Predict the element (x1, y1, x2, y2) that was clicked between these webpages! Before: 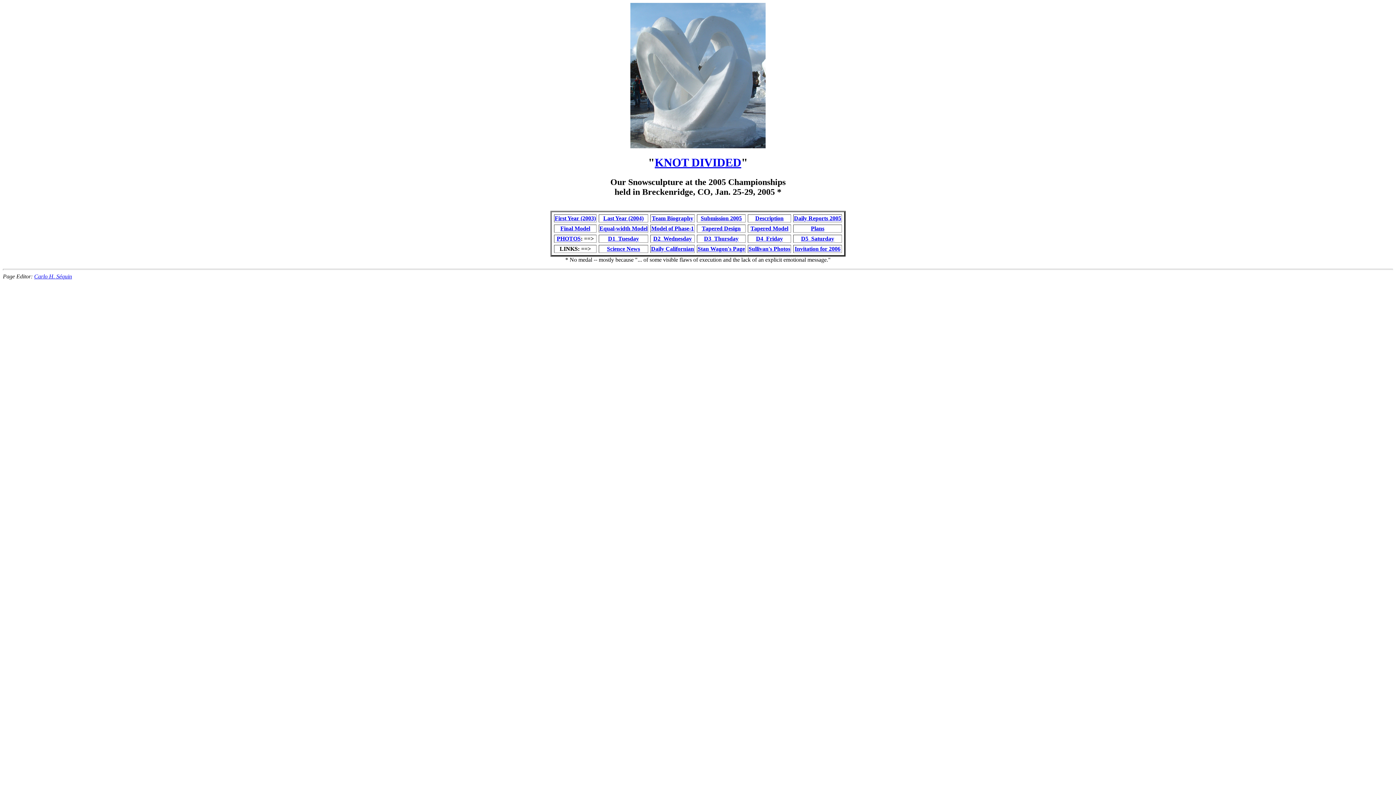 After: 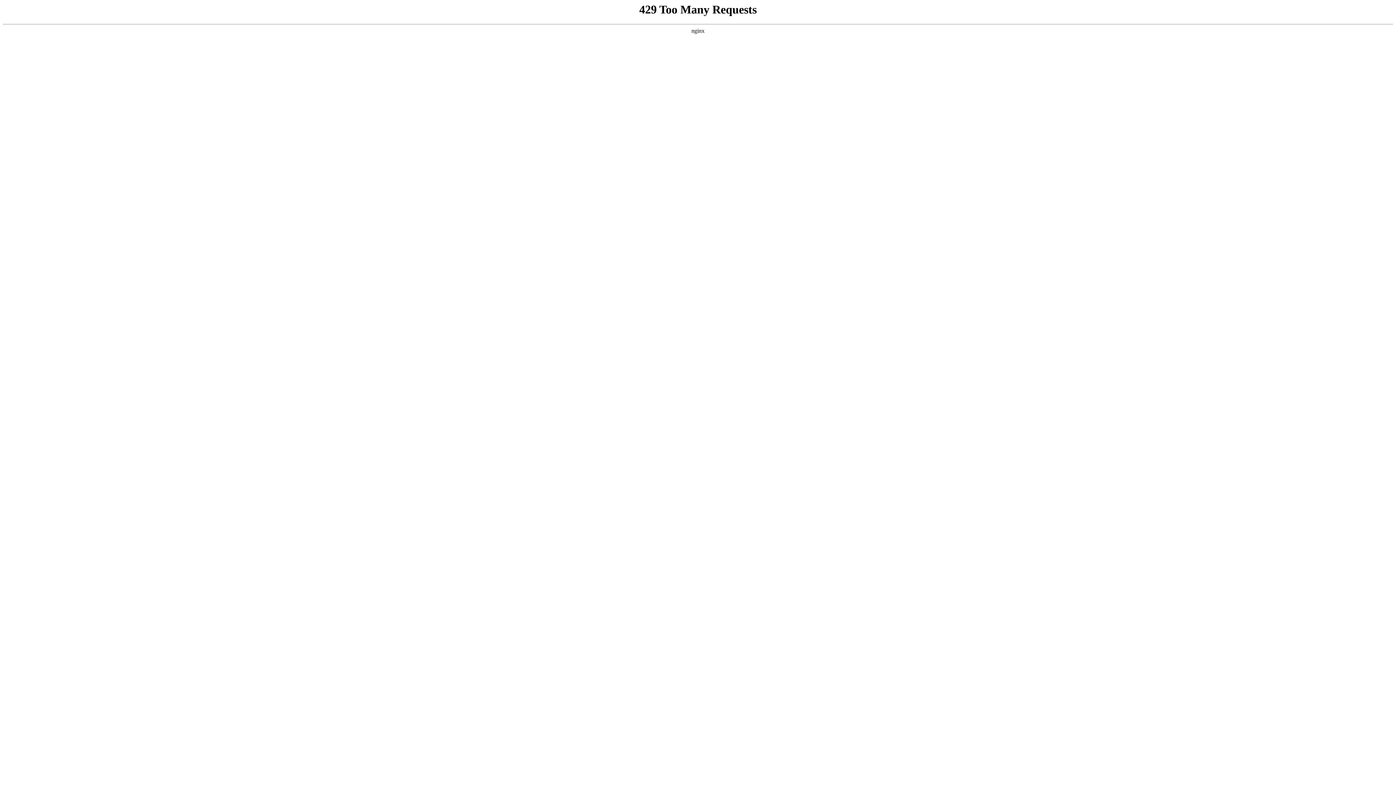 Action: label: Team Biography bbox: (652, 215, 693, 221)